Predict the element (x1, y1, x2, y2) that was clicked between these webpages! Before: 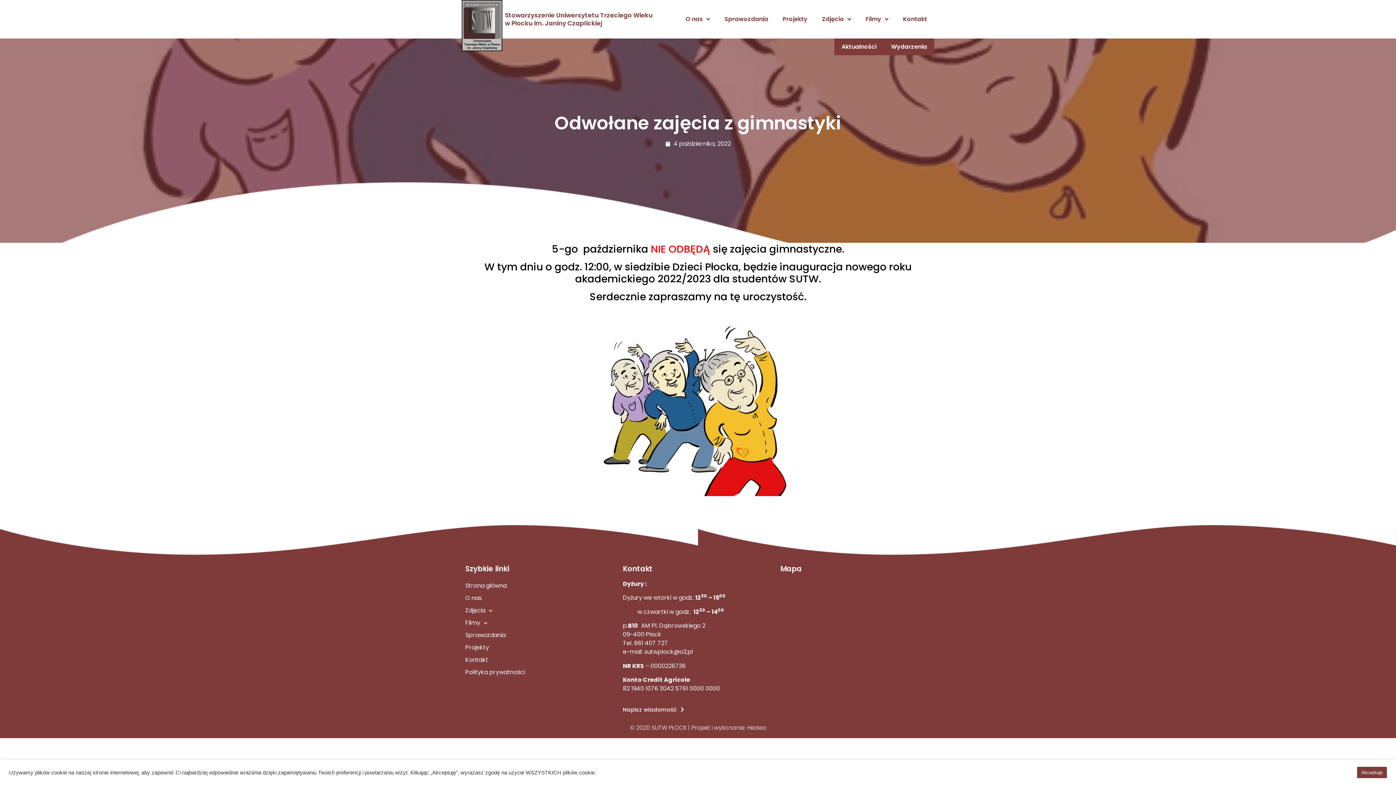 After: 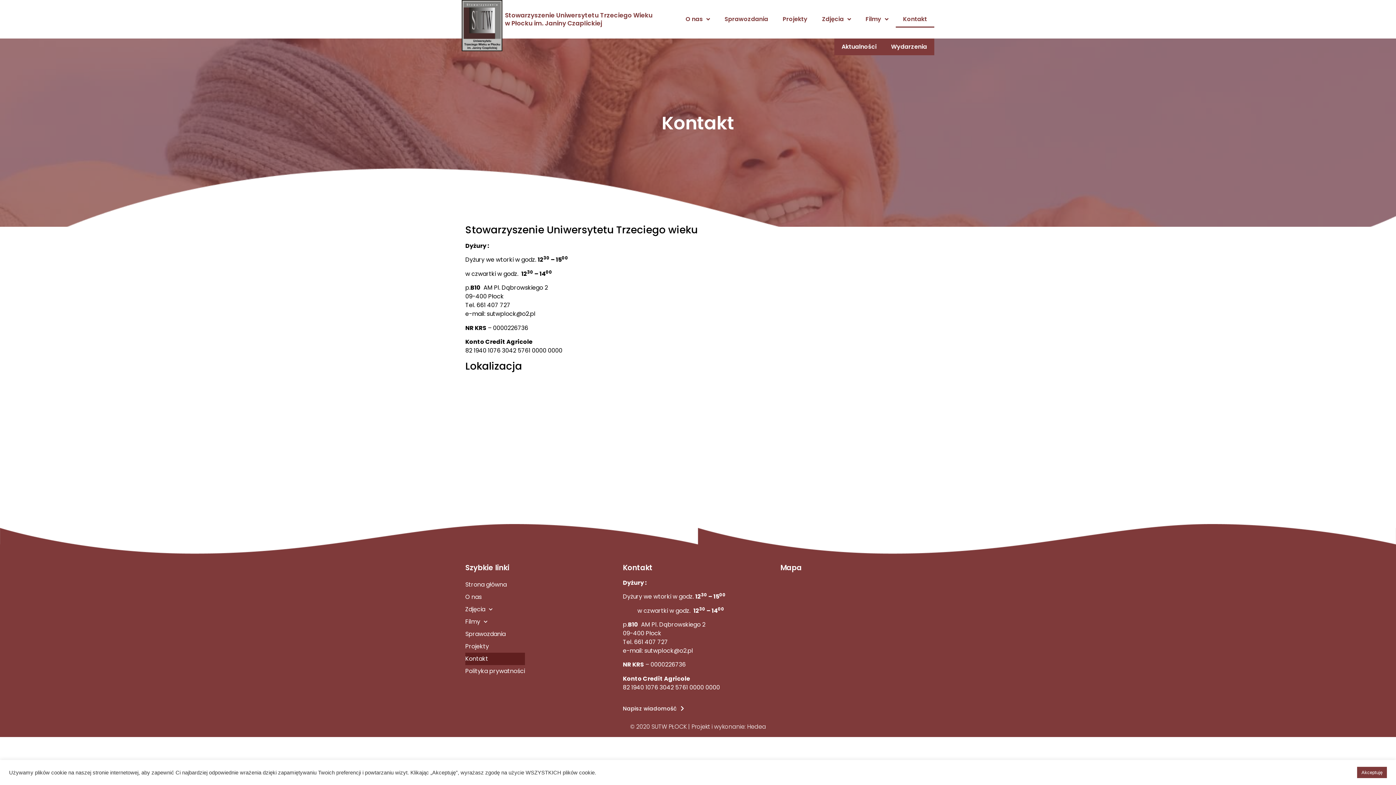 Action: bbox: (465, 654, 525, 666) label: Kontakt